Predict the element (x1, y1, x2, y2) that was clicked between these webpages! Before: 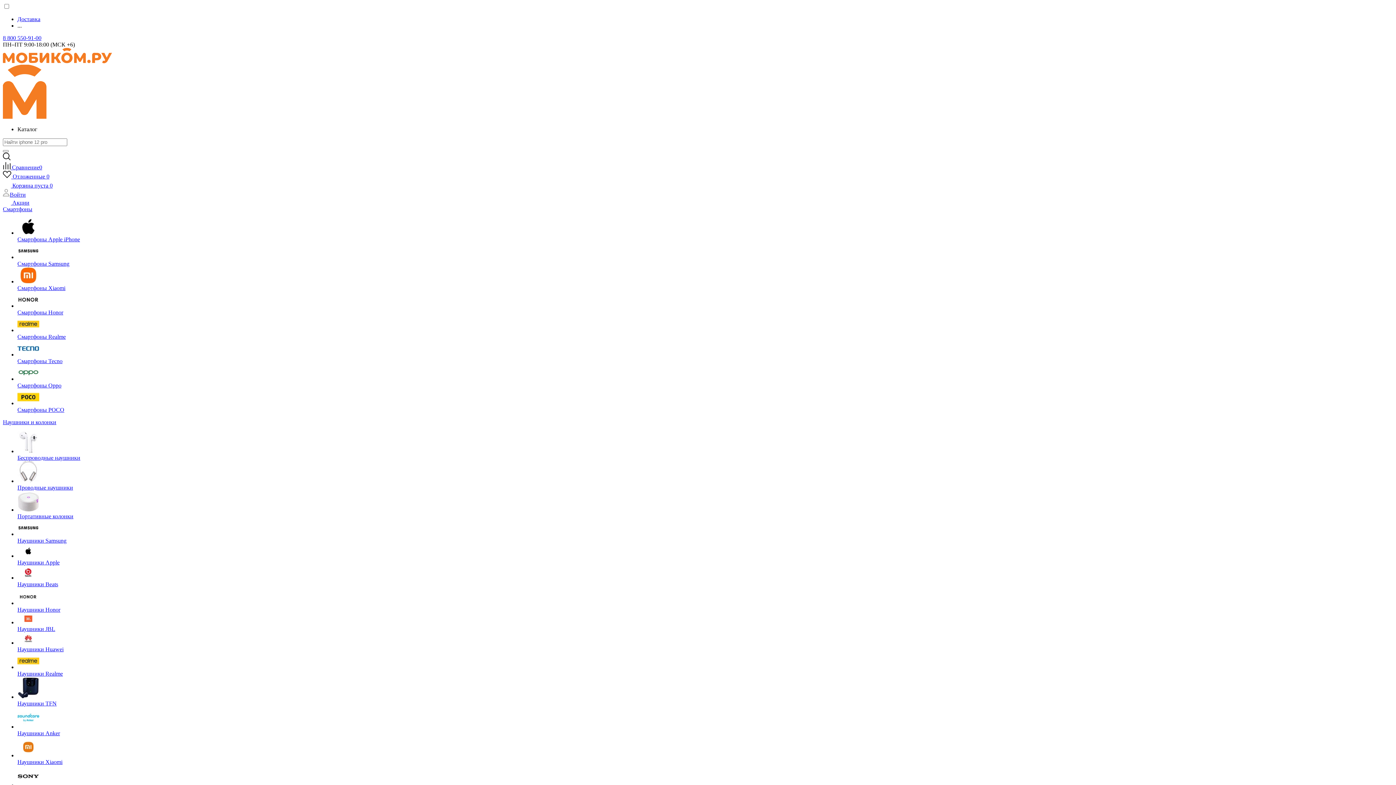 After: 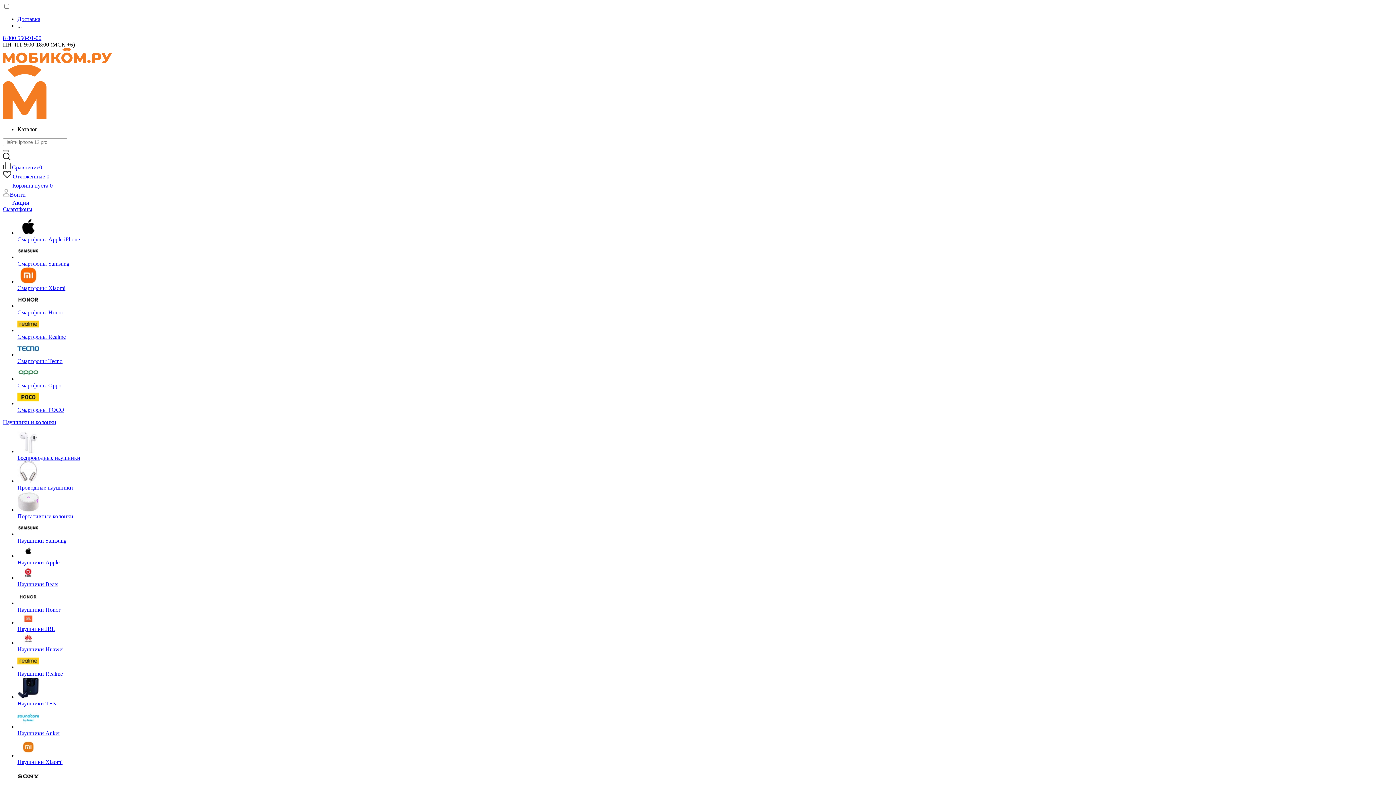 Action: bbox: (2, 198, 1393, 206) label:  Акции